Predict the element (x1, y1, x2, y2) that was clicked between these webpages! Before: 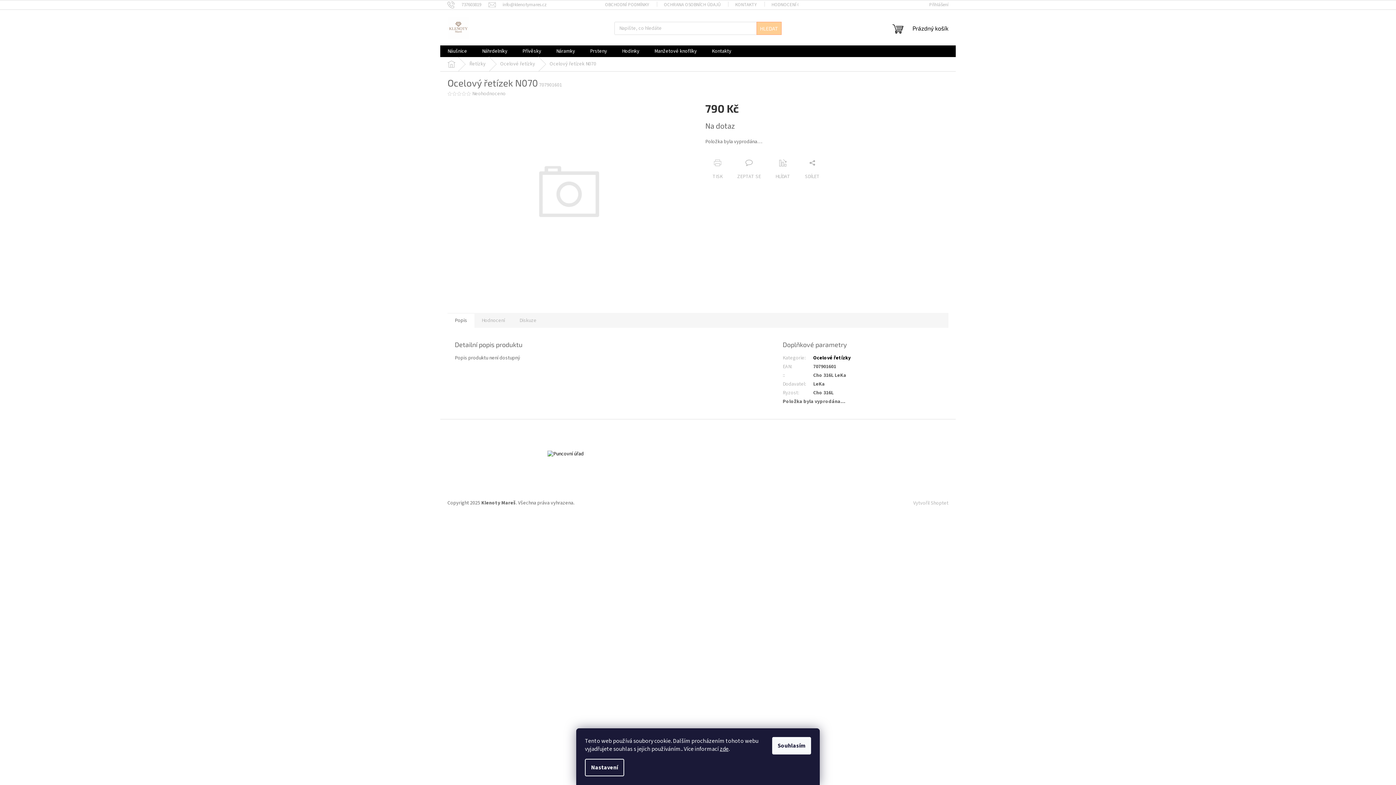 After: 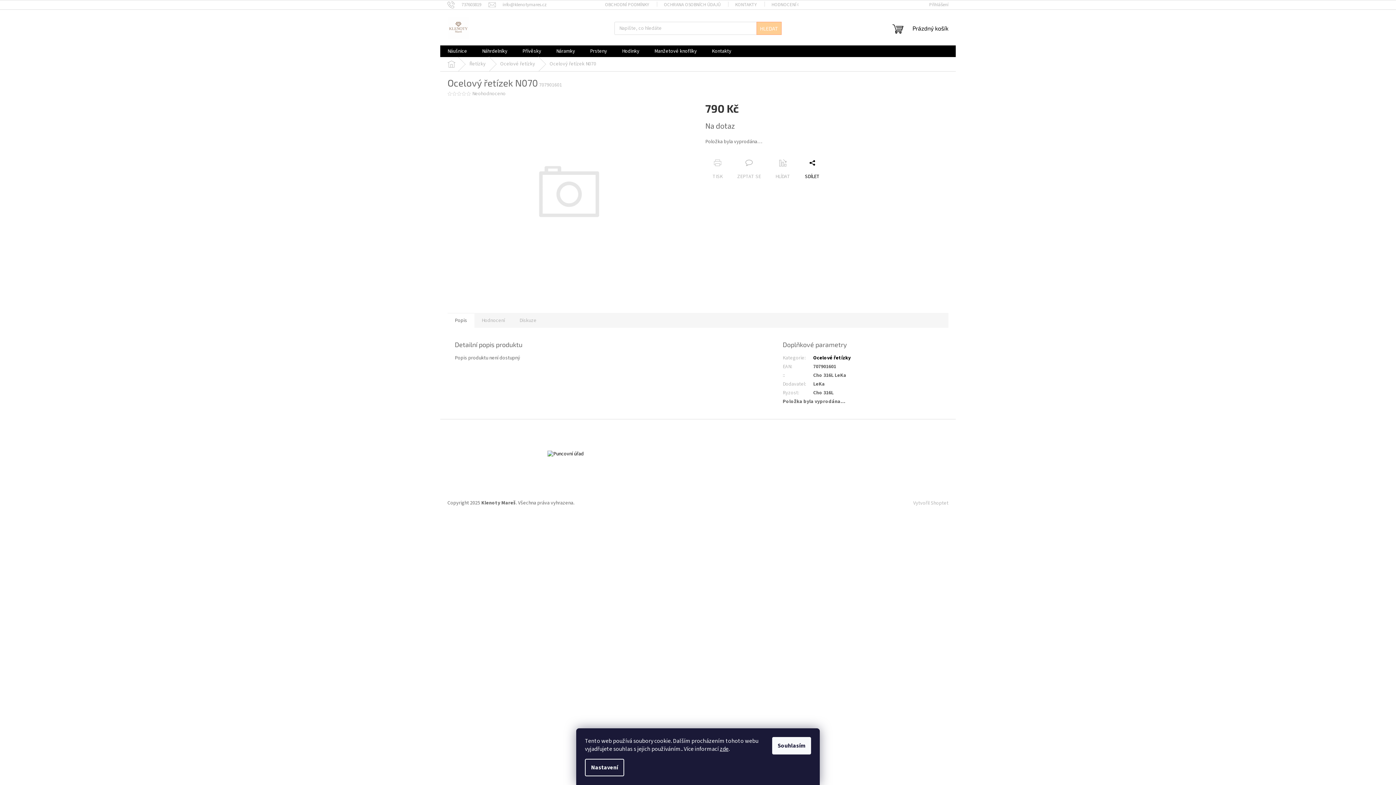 Action: bbox: (797, 159, 827, 180) label: SDÍLET